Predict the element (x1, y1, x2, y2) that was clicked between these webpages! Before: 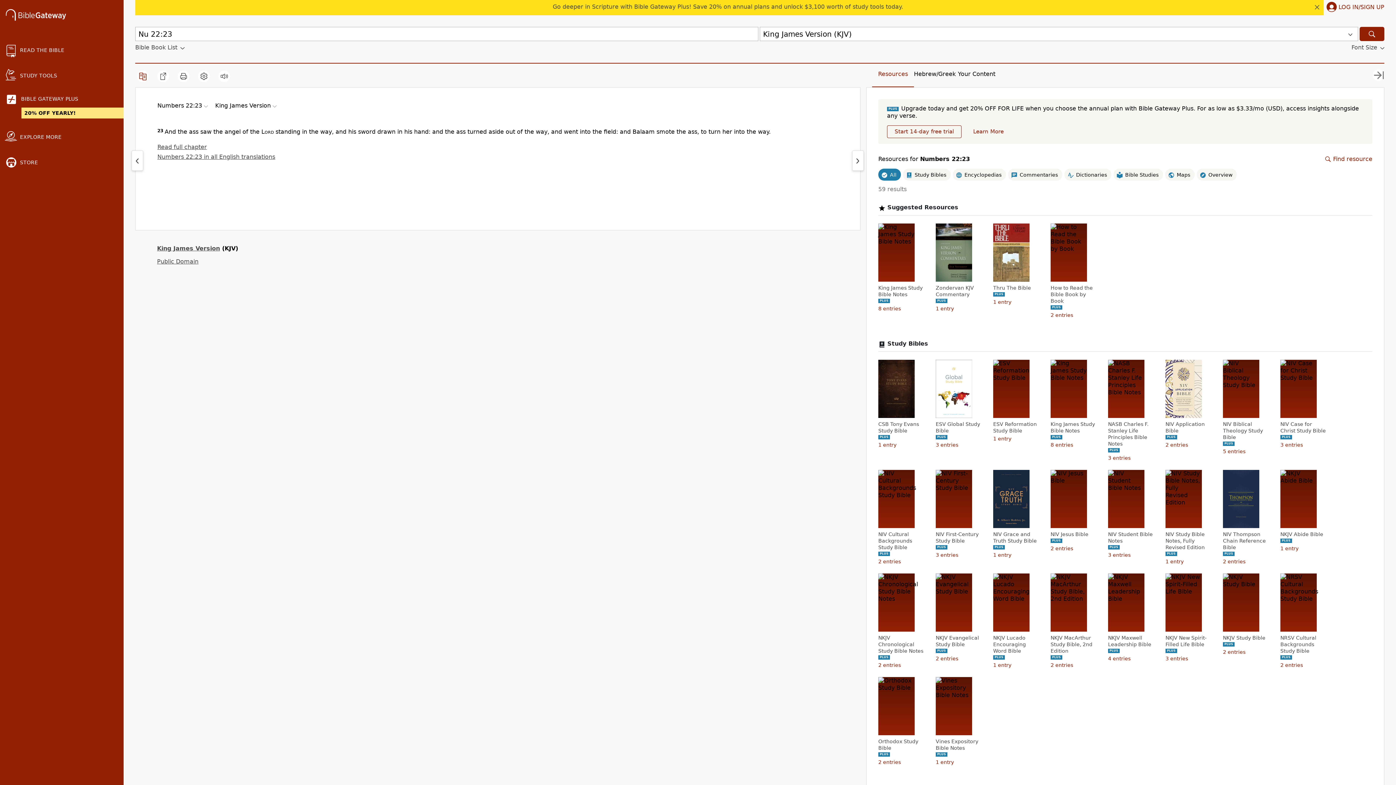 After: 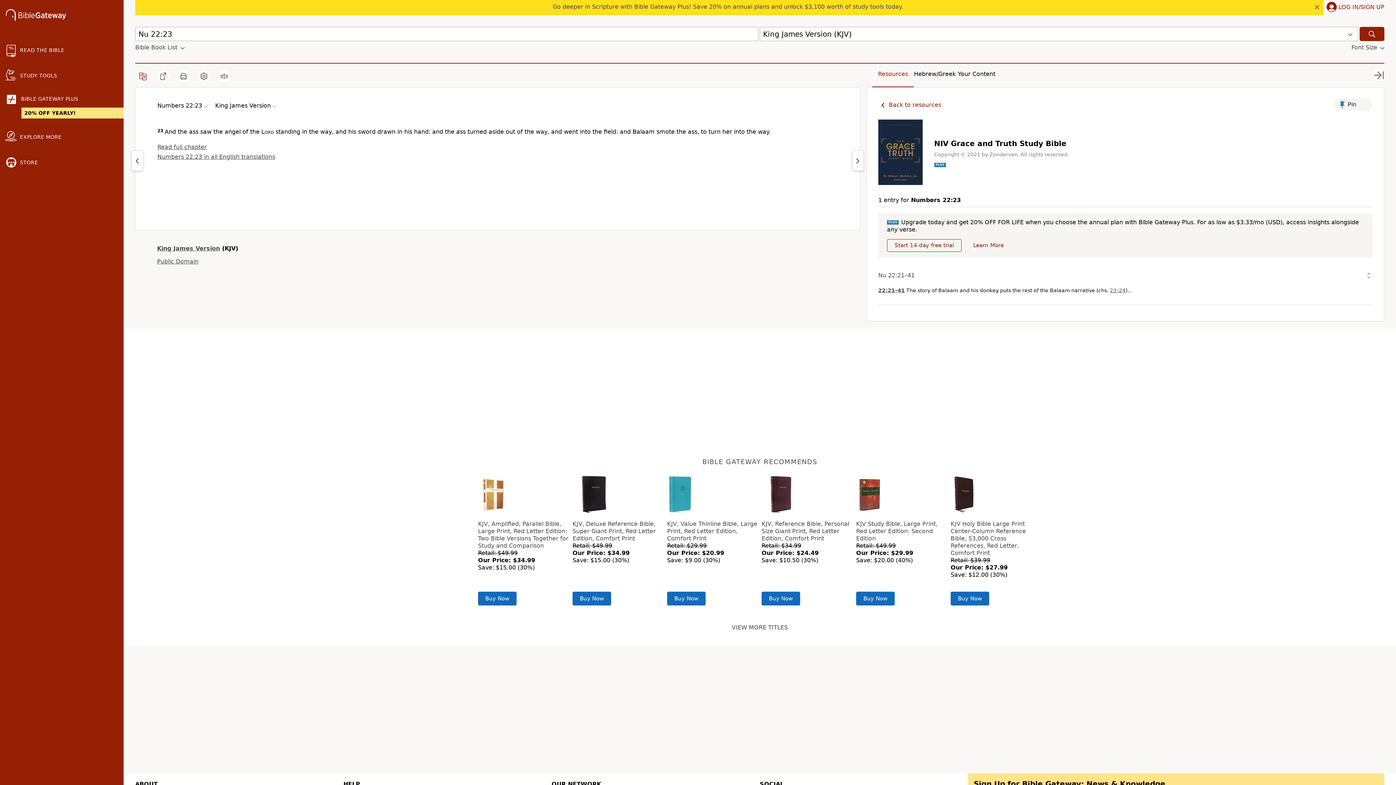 Action: bbox: (993, 531, 1040, 544) label: NIV Grace and Truth Study Bible